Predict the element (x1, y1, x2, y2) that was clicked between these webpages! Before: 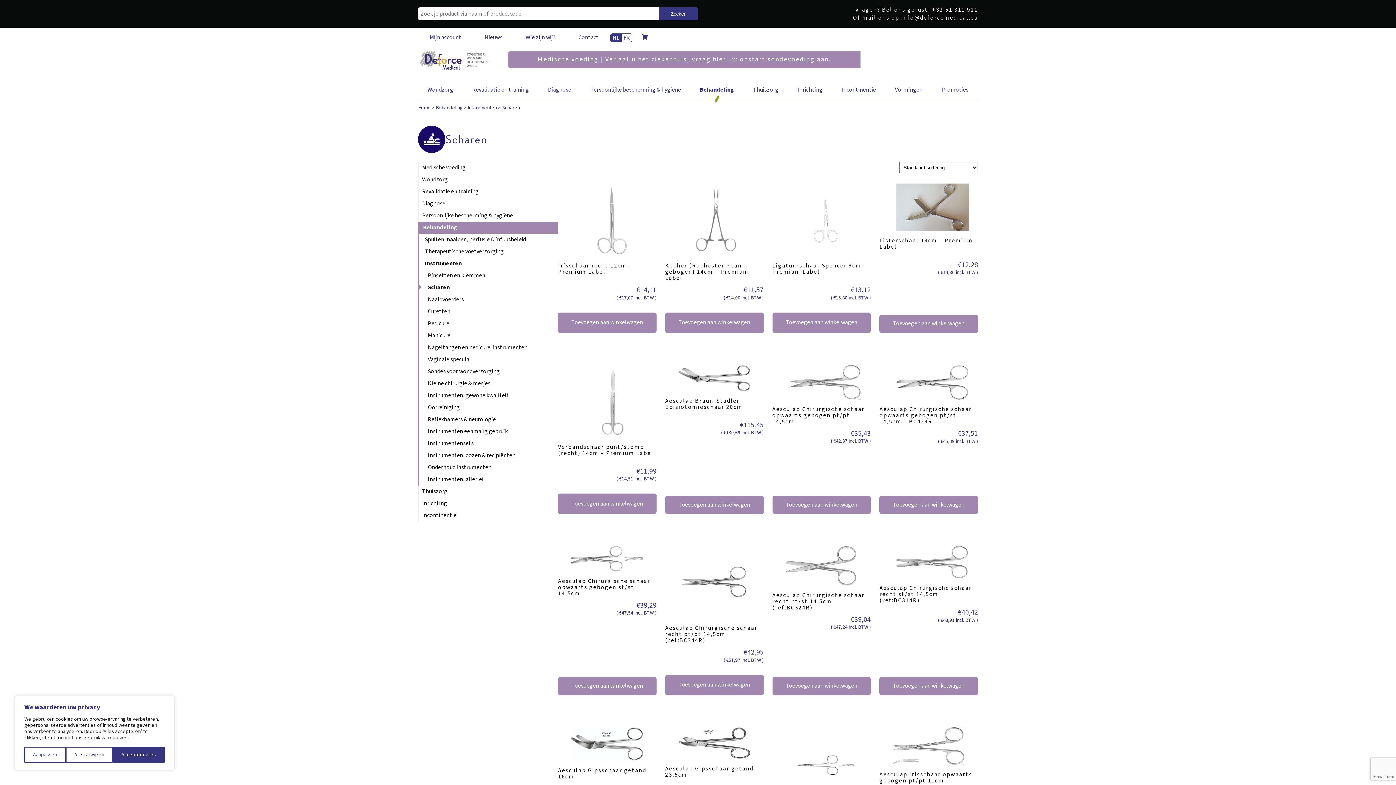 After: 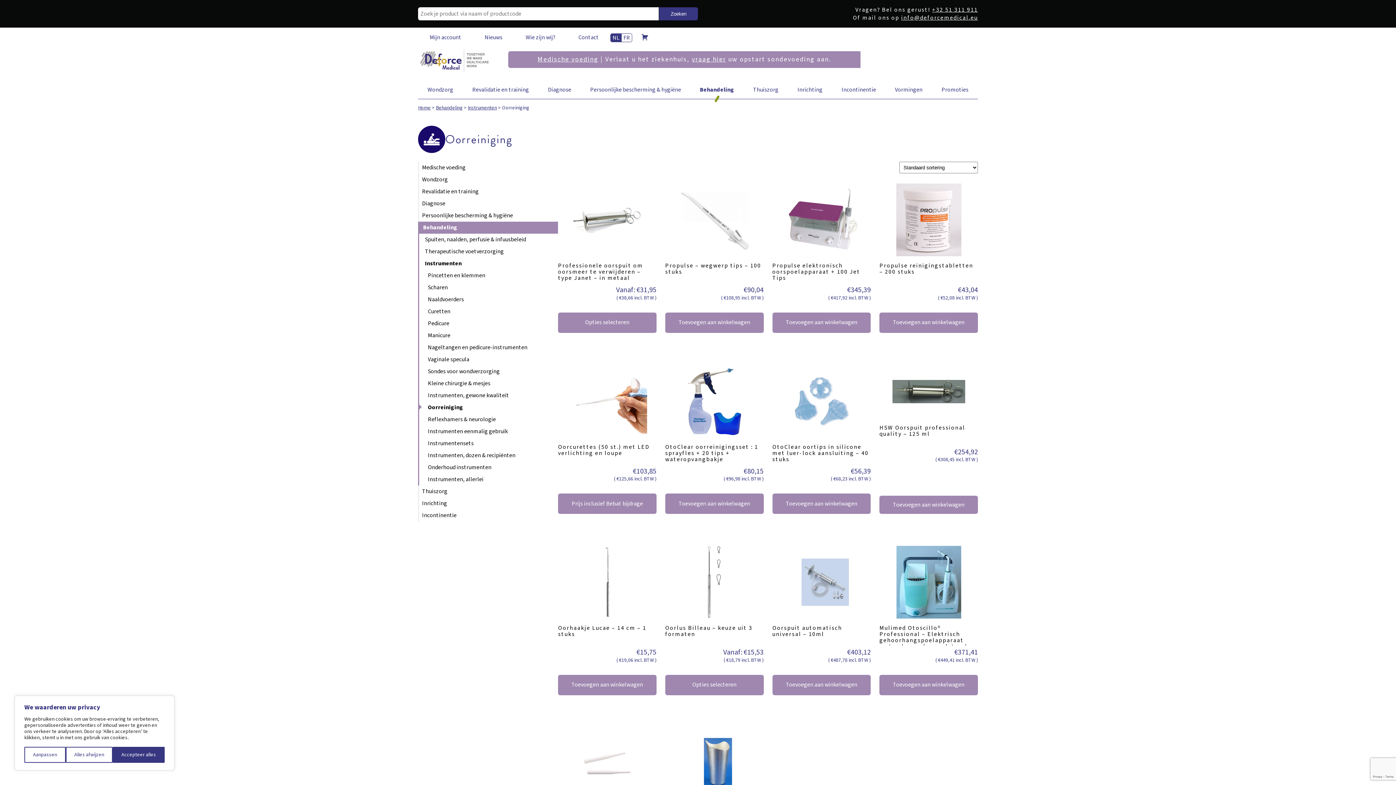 Action: bbox: (425, 401, 558, 413) label: Oorreiniging